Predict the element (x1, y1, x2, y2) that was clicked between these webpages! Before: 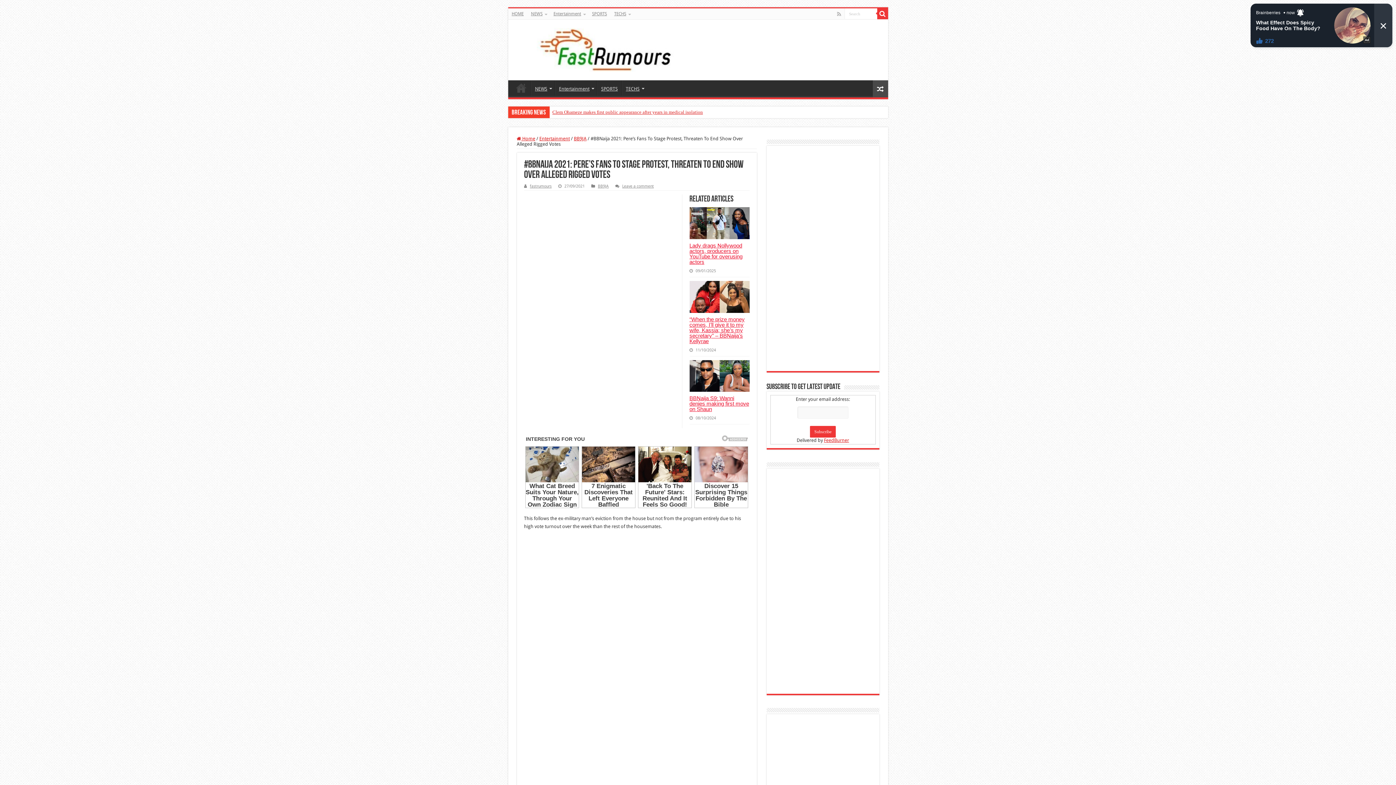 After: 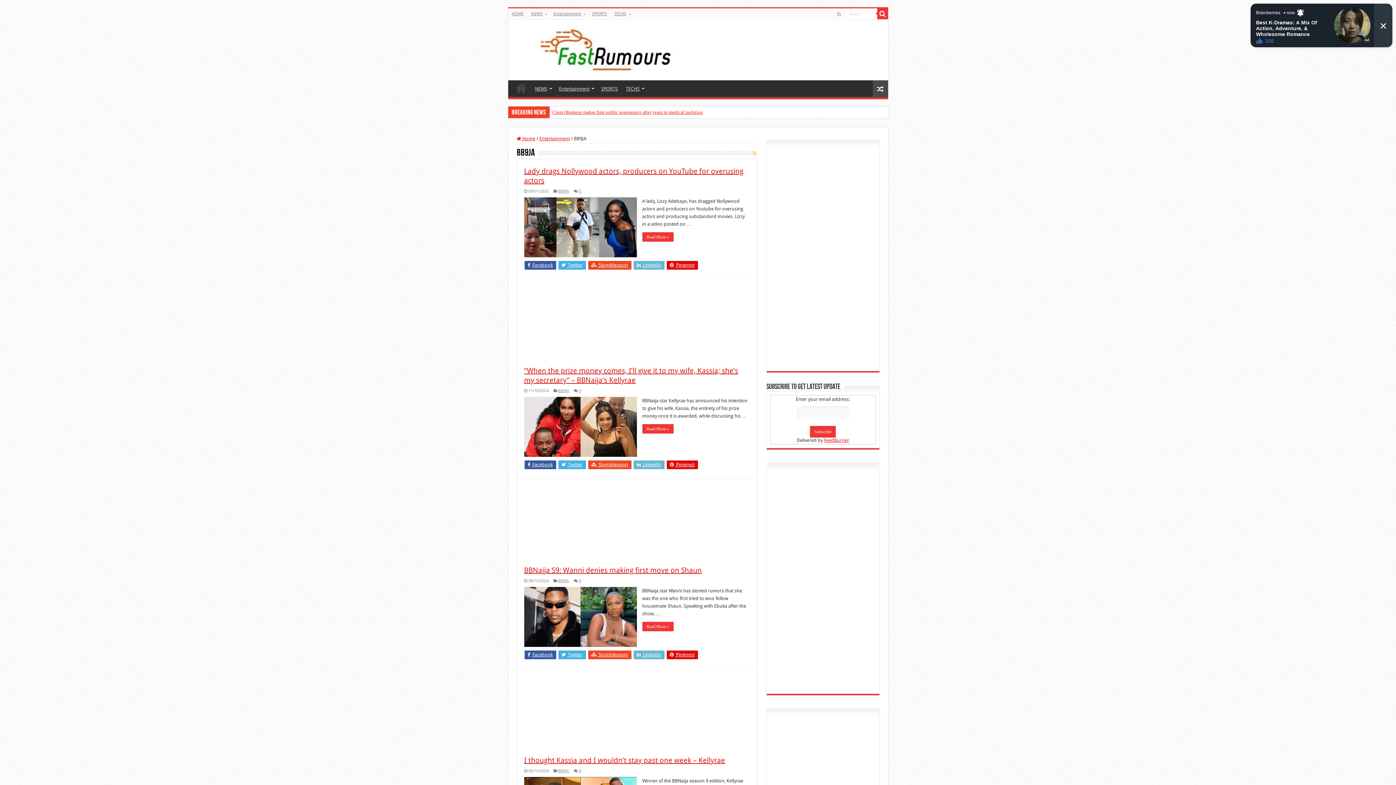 Action: label: BB9JA bbox: (598, 184, 608, 188)